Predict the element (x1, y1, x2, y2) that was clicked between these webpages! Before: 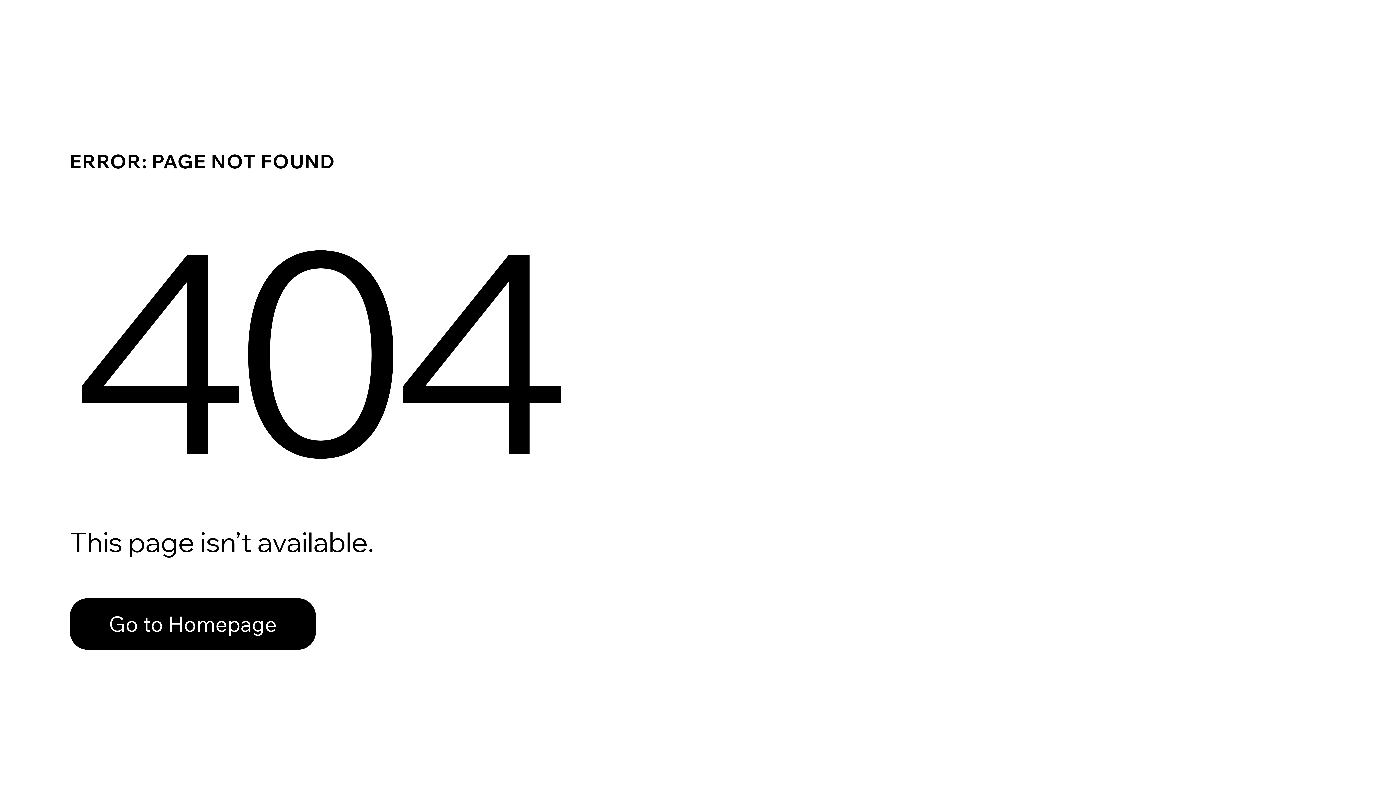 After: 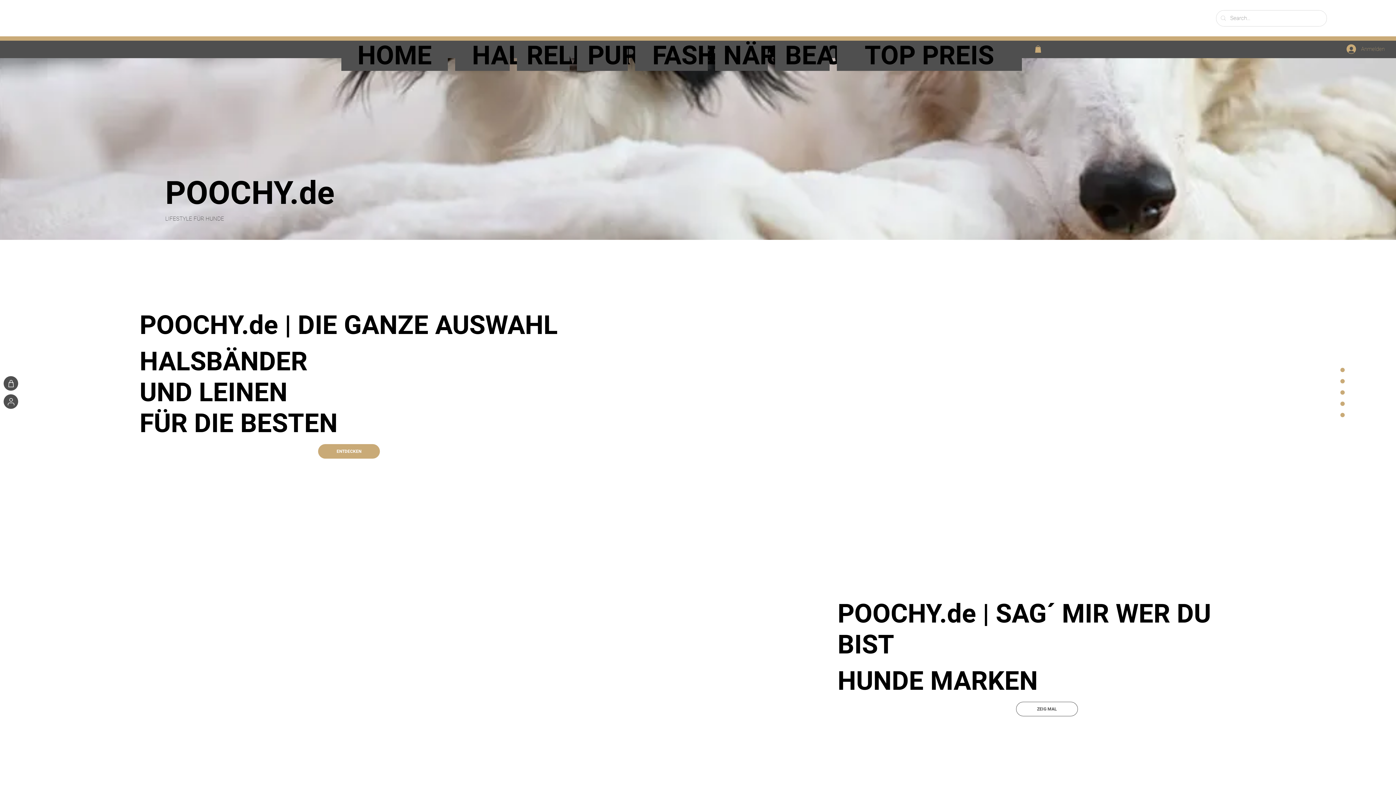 Action: bbox: (69, 598, 316, 650) label: Go to Homepage